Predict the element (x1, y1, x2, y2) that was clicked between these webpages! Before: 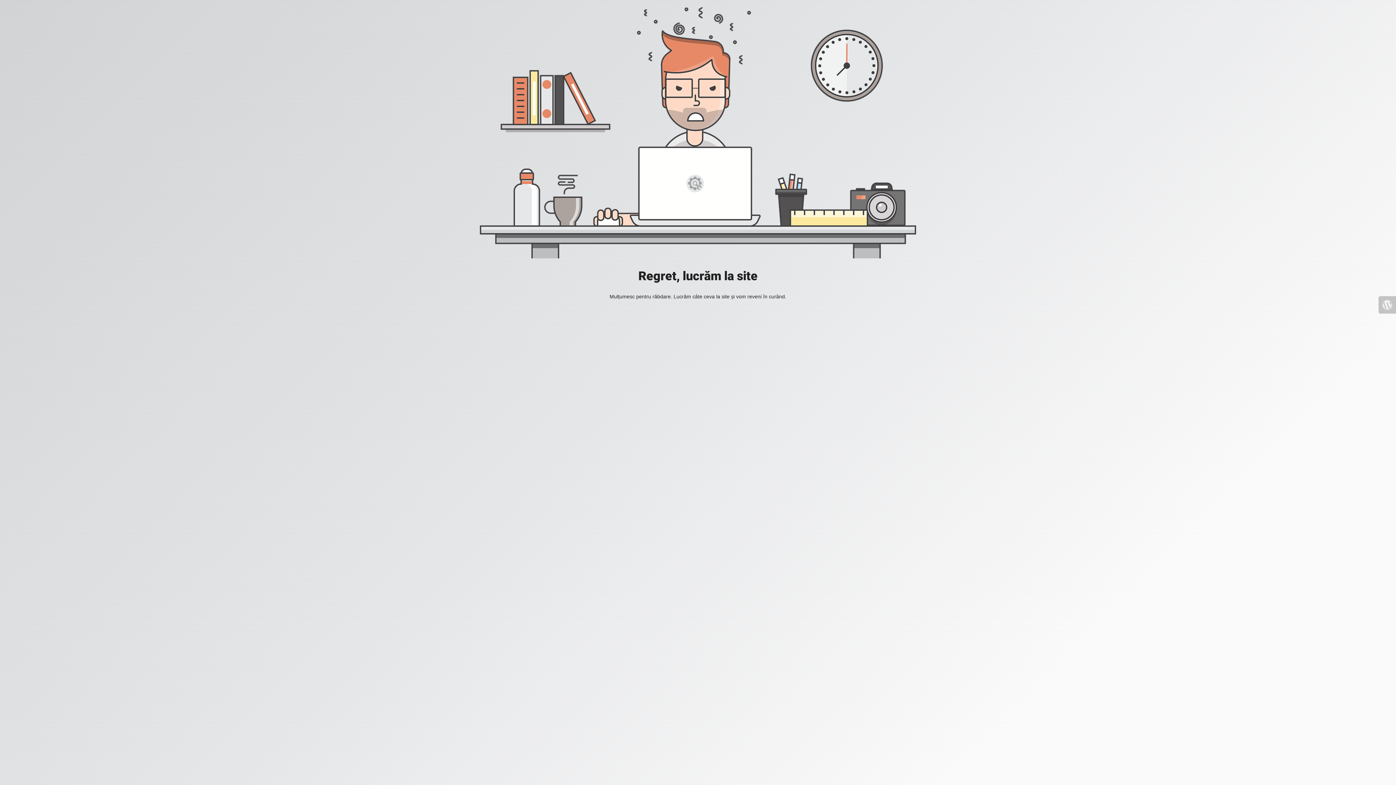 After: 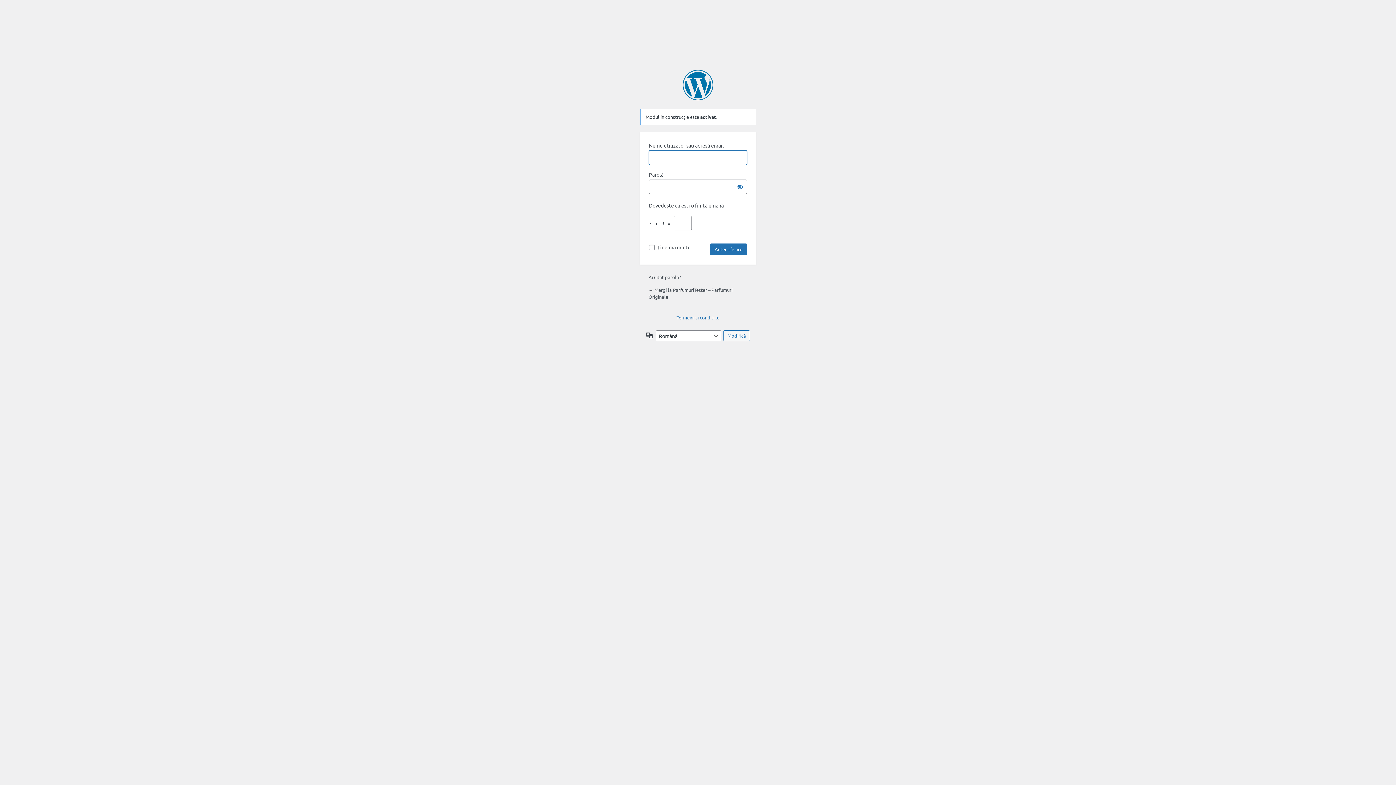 Action: bbox: (1378, 296, 1396, 313)